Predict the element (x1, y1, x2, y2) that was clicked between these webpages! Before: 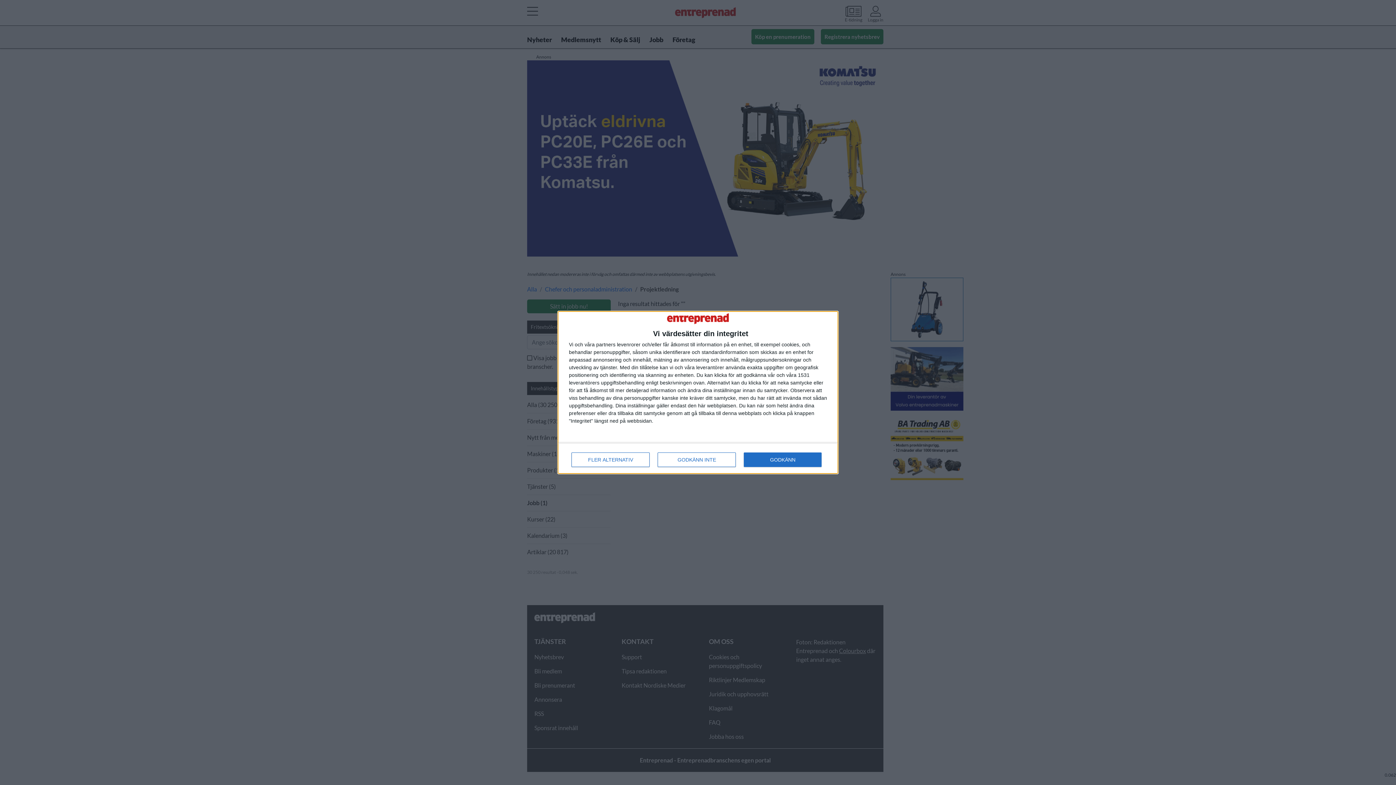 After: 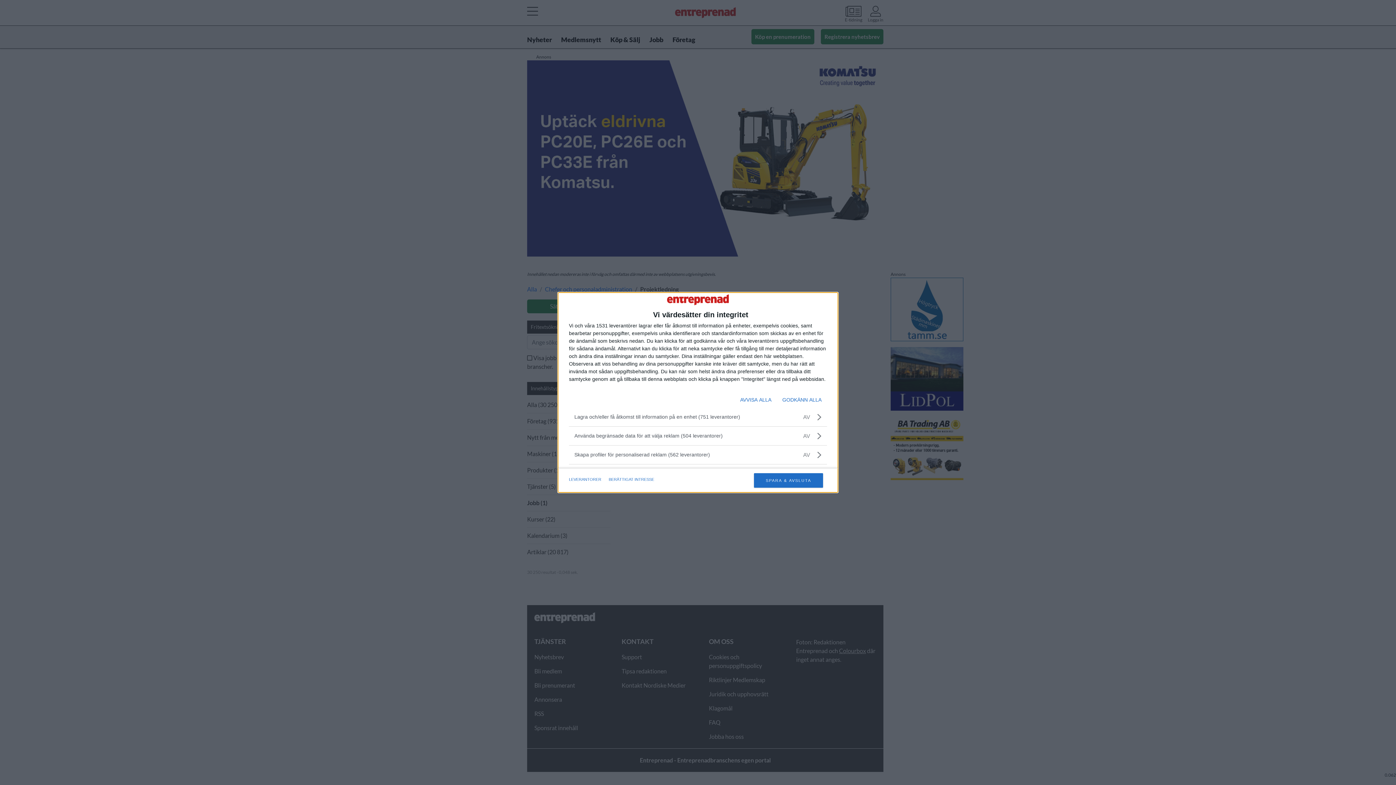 Action: bbox: (571, 452, 649, 467) label: FLER ALTERNATIV